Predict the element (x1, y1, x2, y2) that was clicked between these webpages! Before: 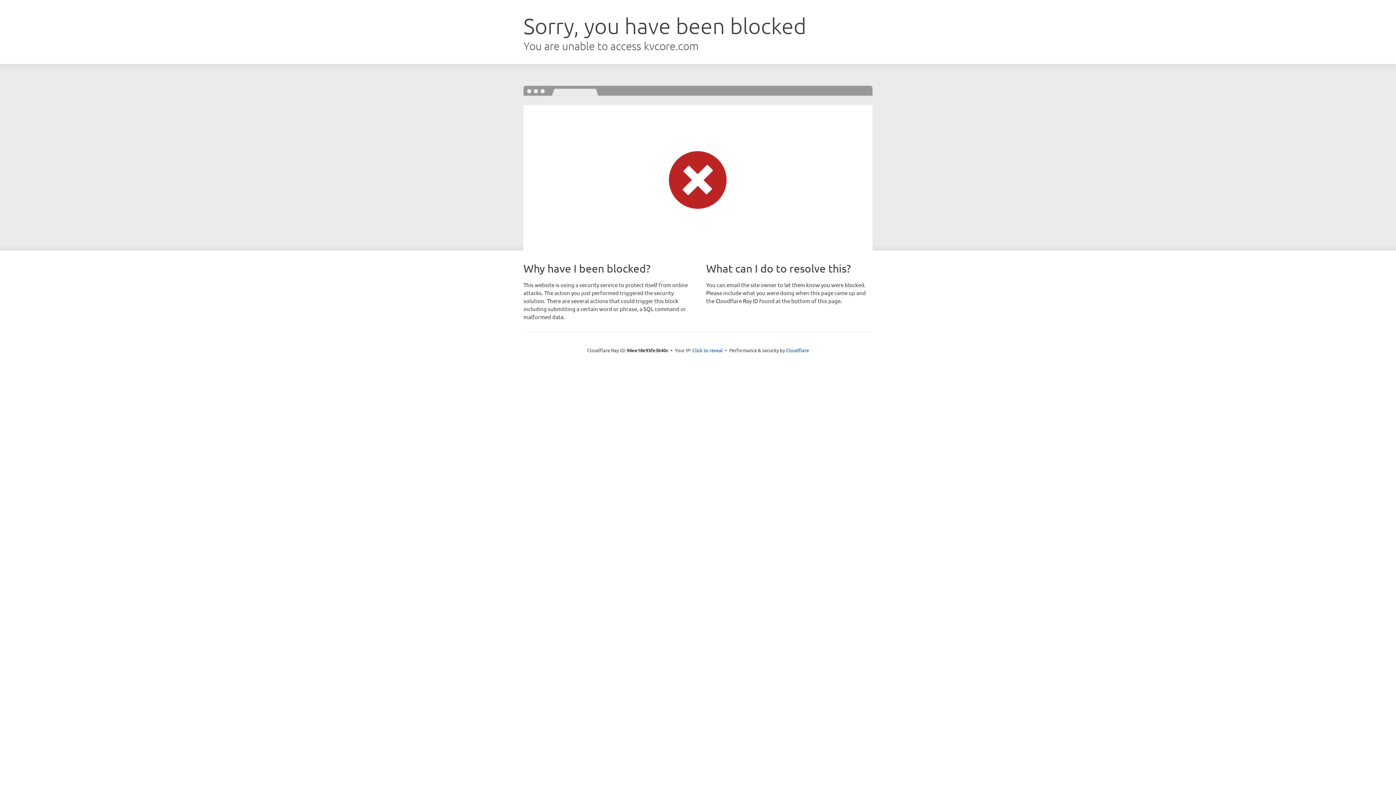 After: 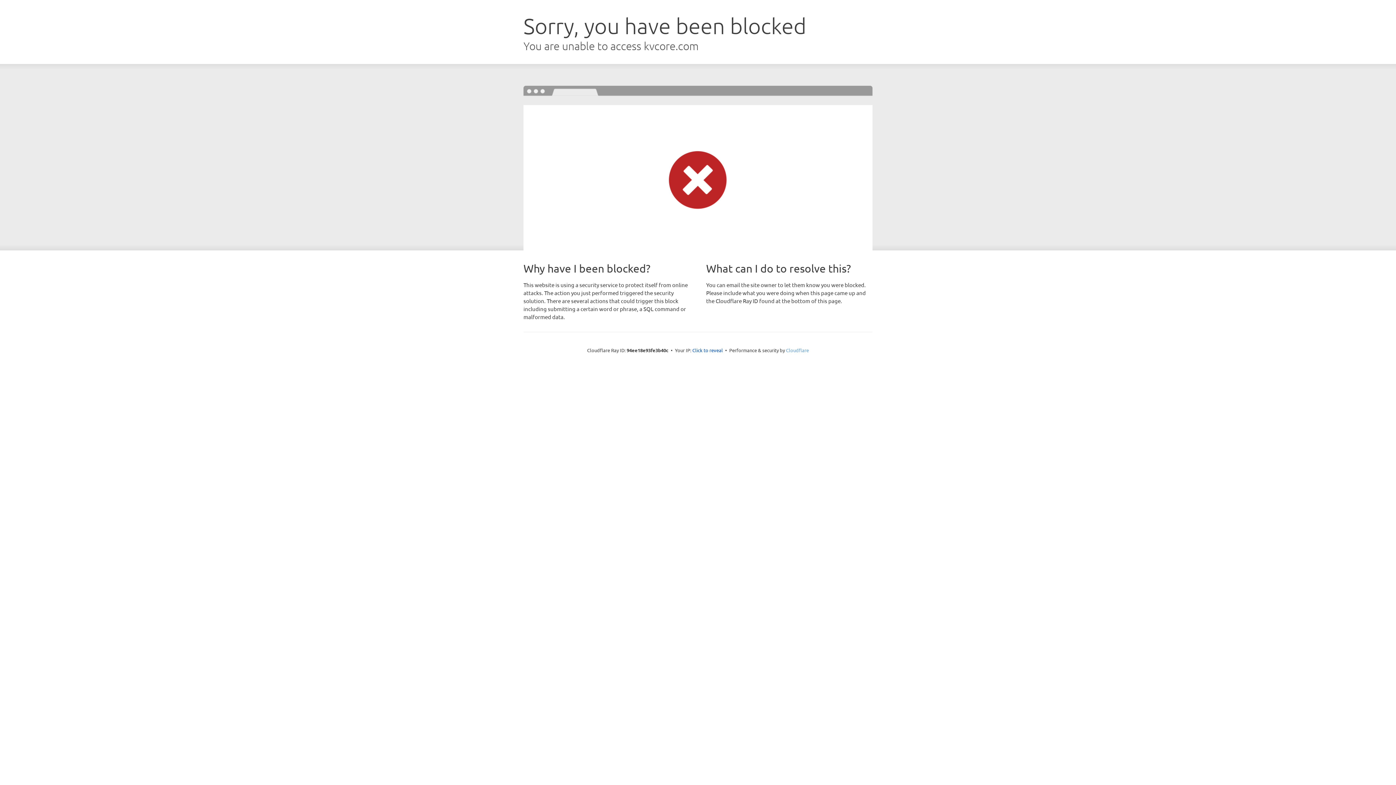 Action: label: Cloudflare bbox: (786, 347, 809, 353)